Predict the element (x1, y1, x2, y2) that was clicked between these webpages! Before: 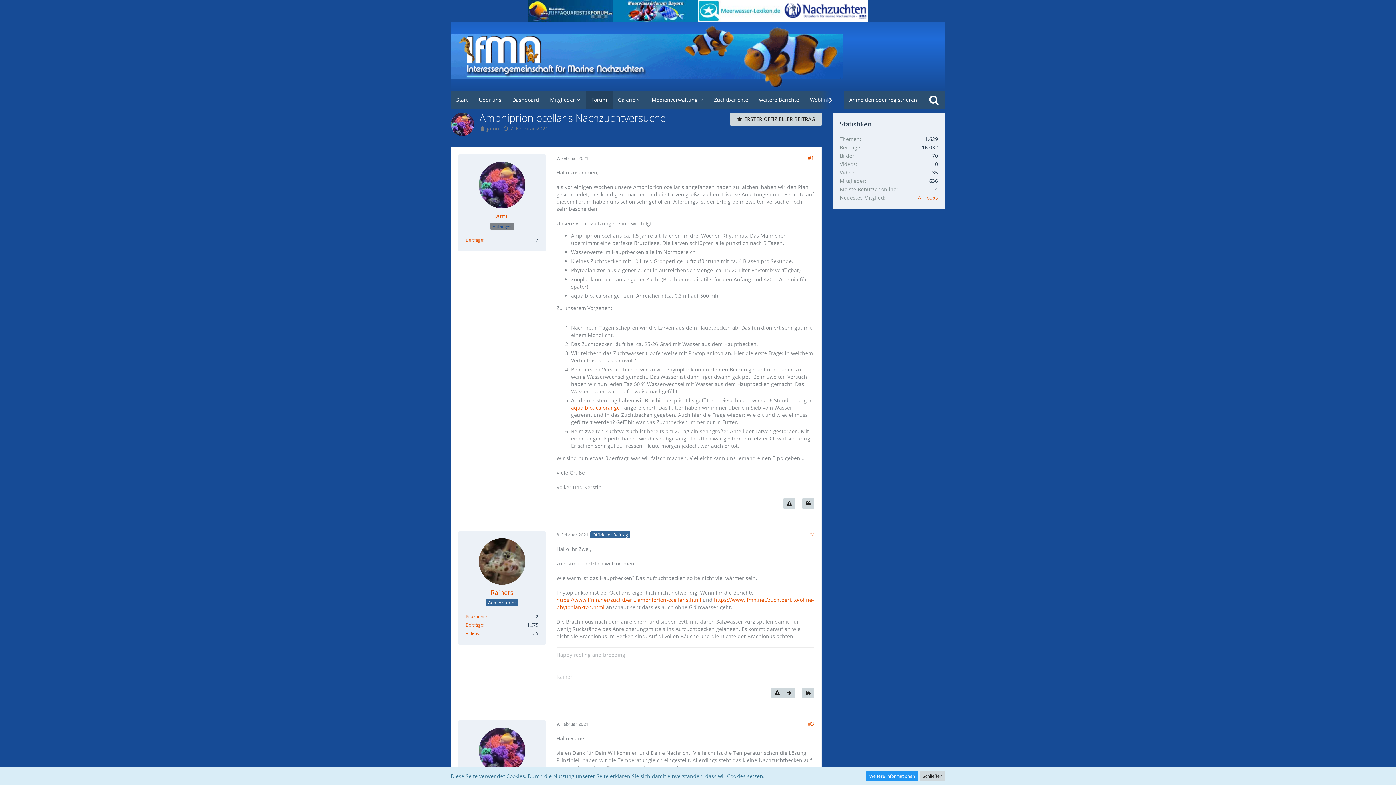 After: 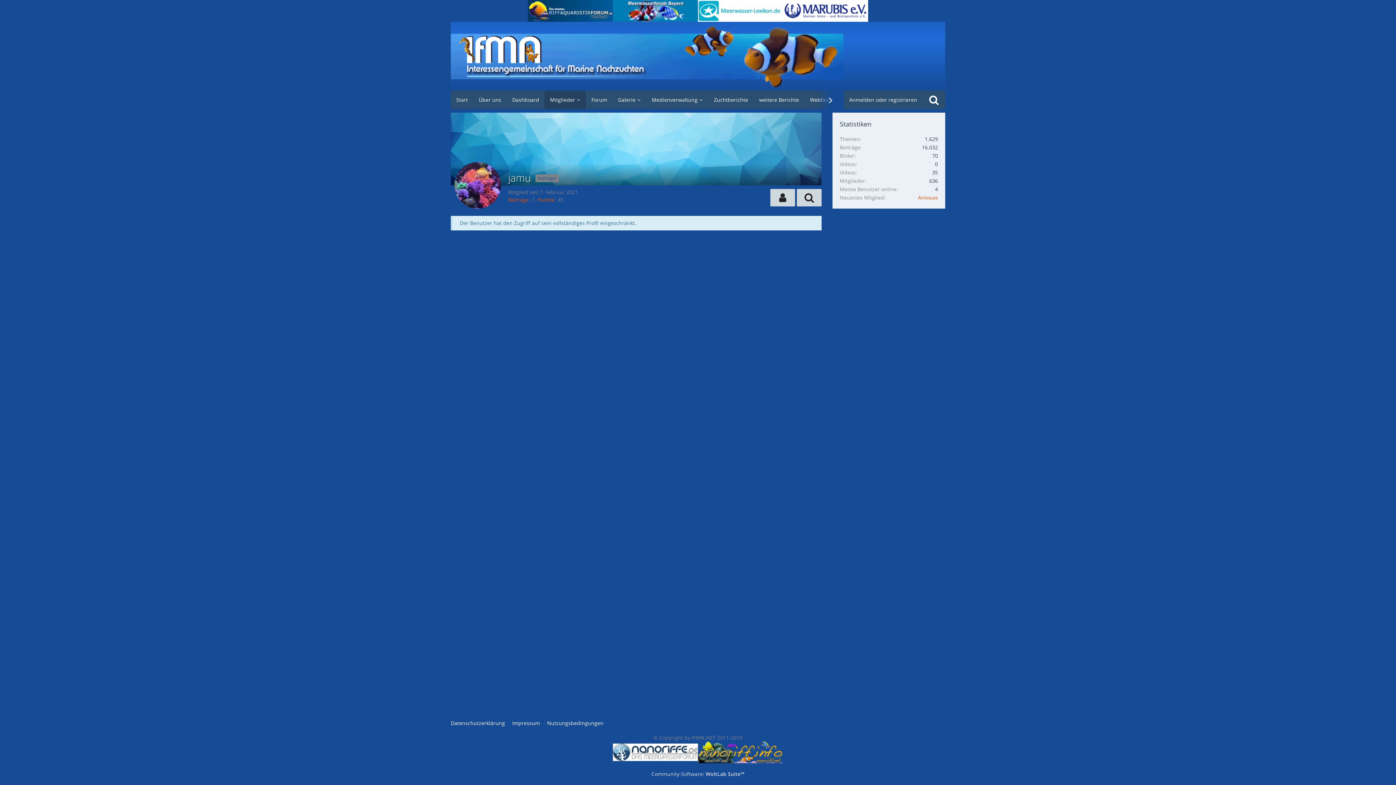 Action: bbox: (486, 125, 499, 132) label: jamu